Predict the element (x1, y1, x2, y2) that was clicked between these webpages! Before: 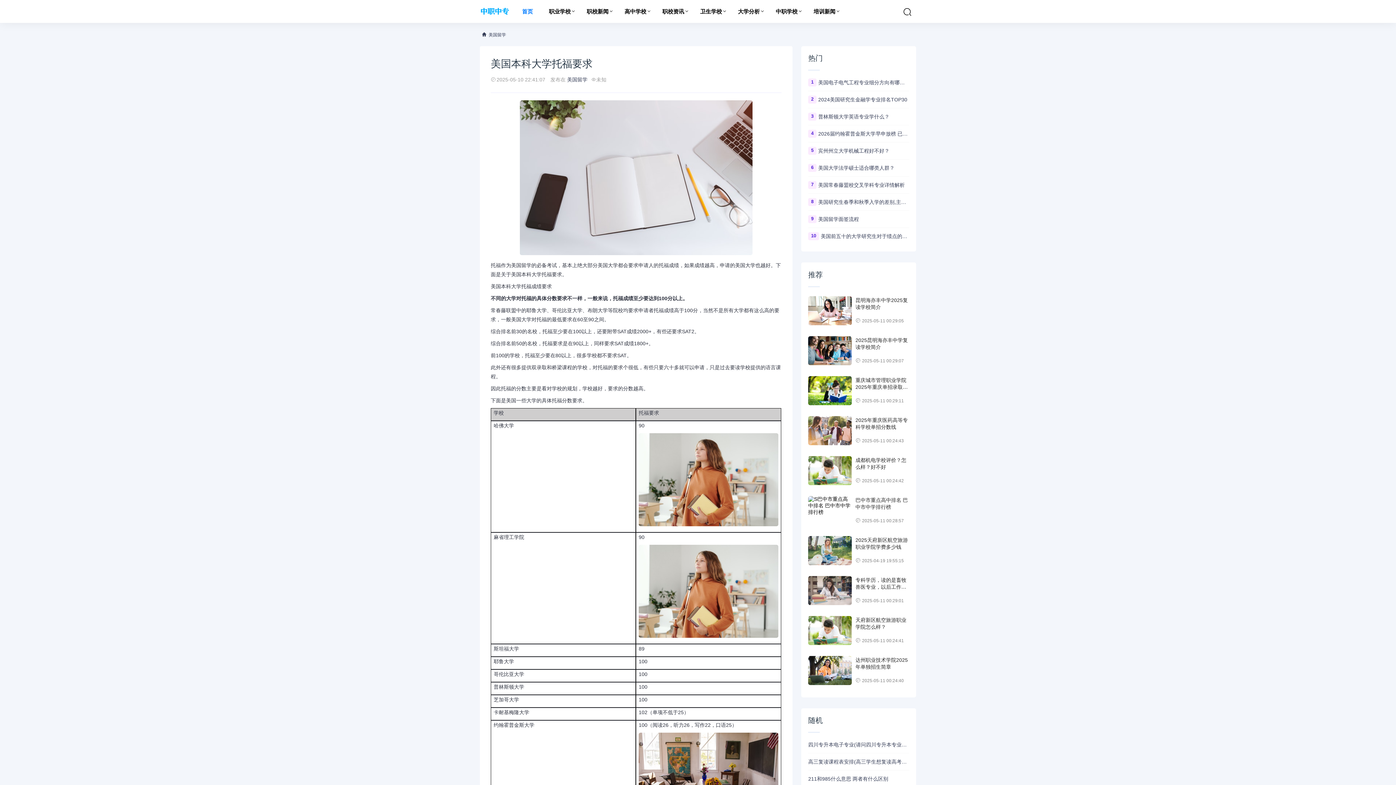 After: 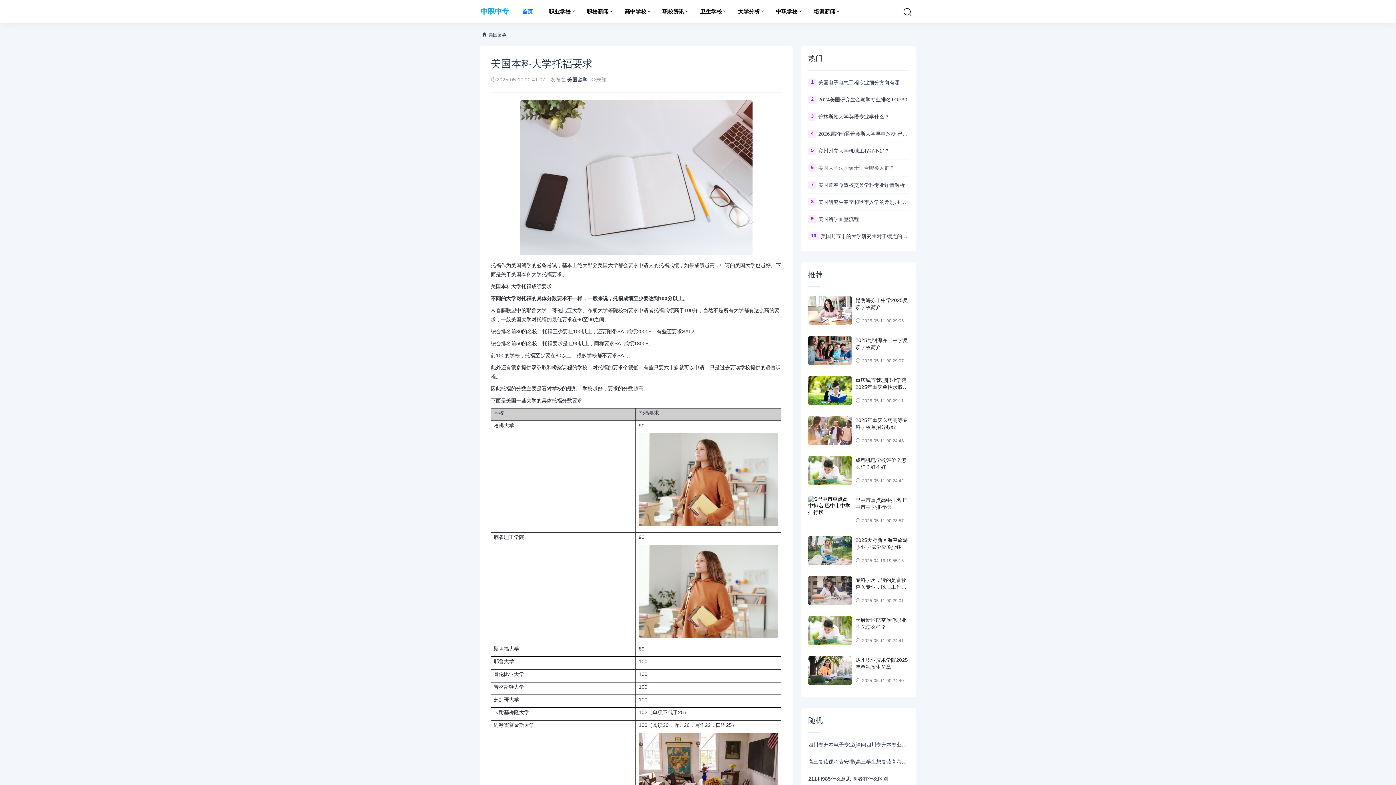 Action: label: 美国大学法学硕士适合哪类人群？ bbox: (818, 164, 894, 172)